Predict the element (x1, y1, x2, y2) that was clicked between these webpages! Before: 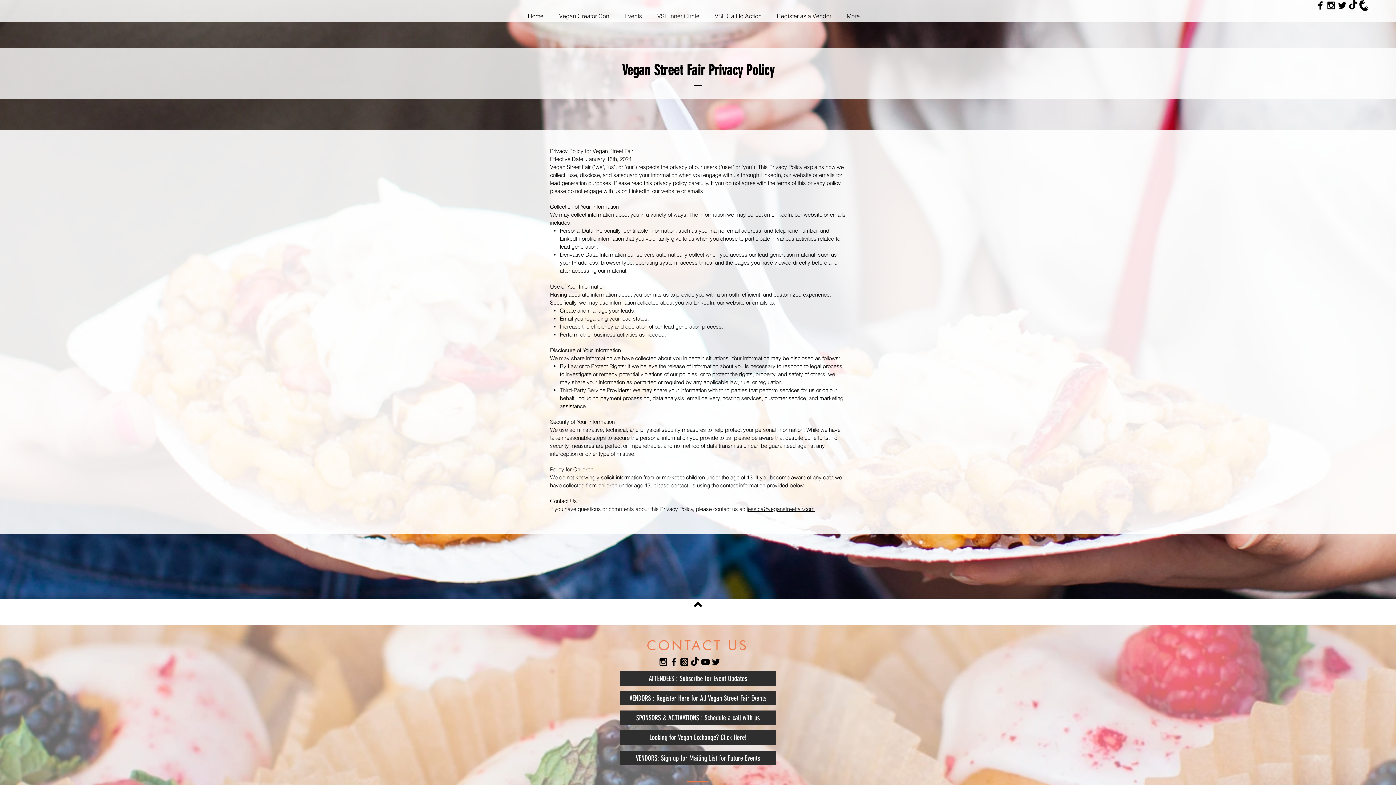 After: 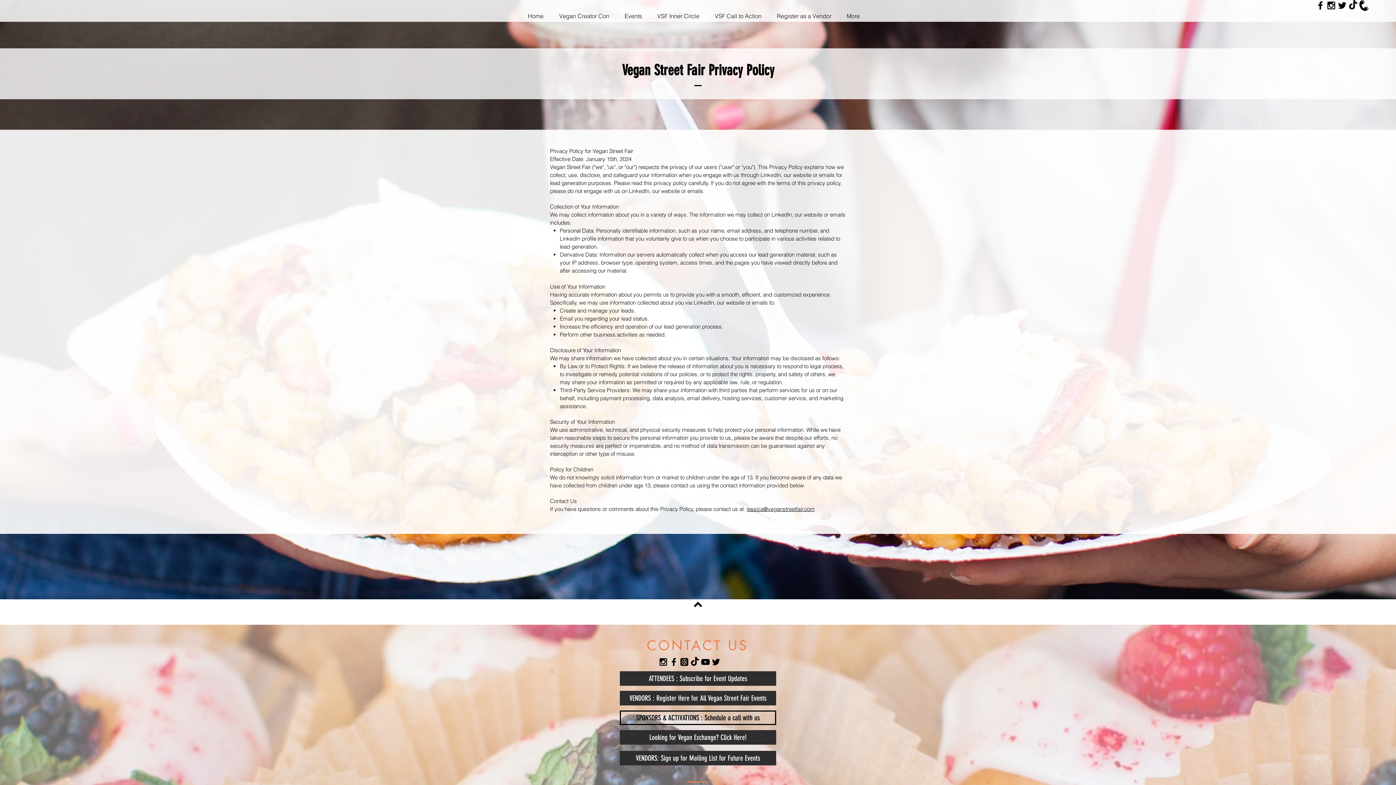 Action: label: SPONSORS & ACTIVATIONS : Schedule a call with us bbox: (620, 710, 776, 725)